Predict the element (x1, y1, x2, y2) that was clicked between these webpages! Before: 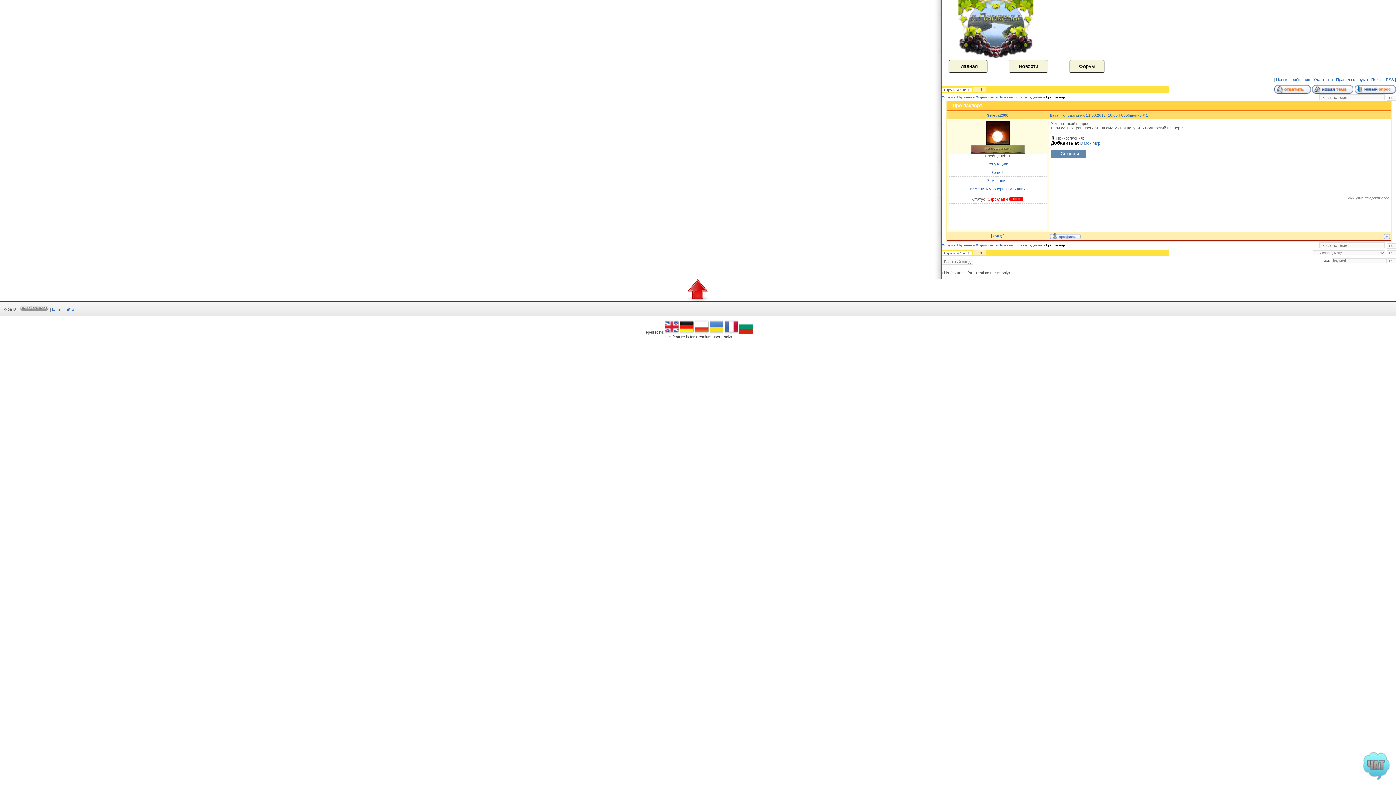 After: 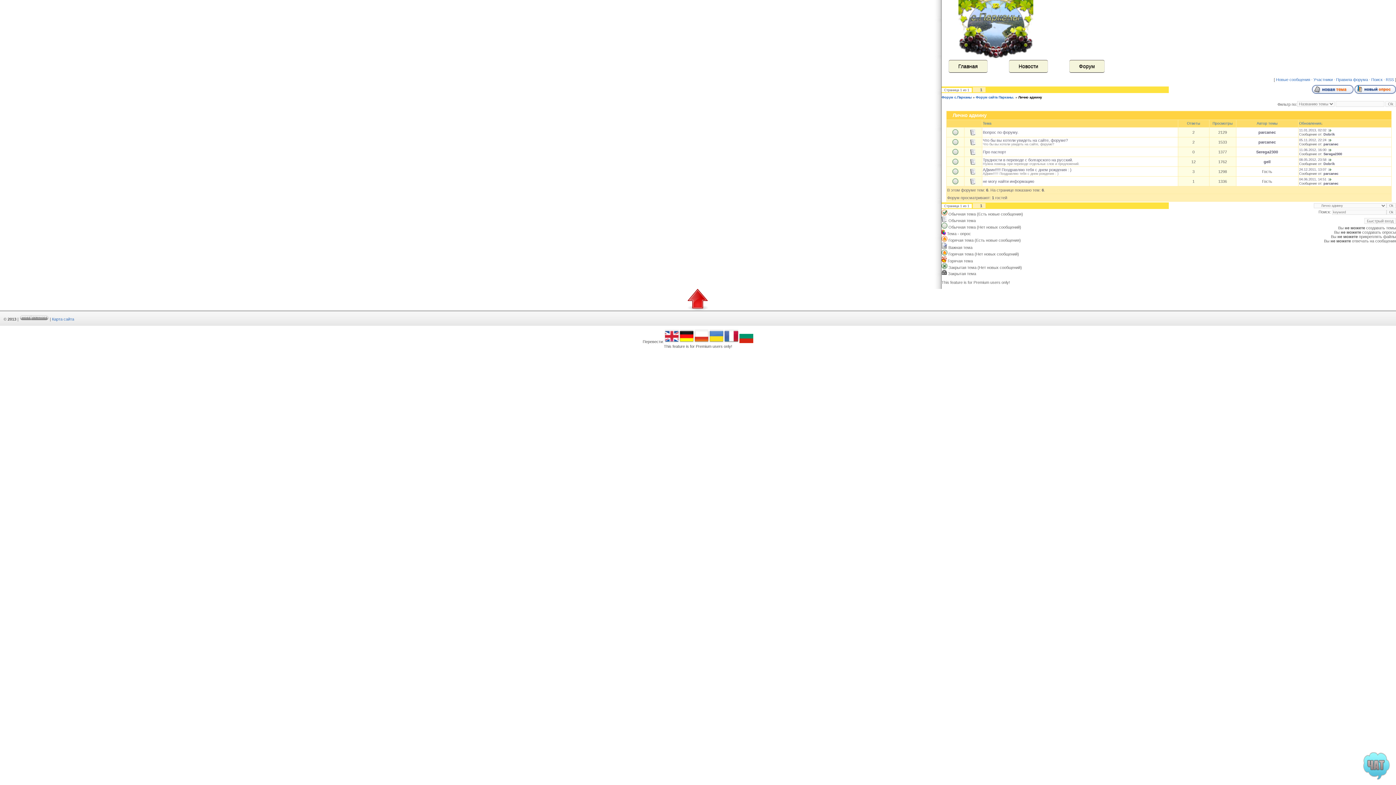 Action: label: Лично админу bbox: (1018, 95, 1042, 99)